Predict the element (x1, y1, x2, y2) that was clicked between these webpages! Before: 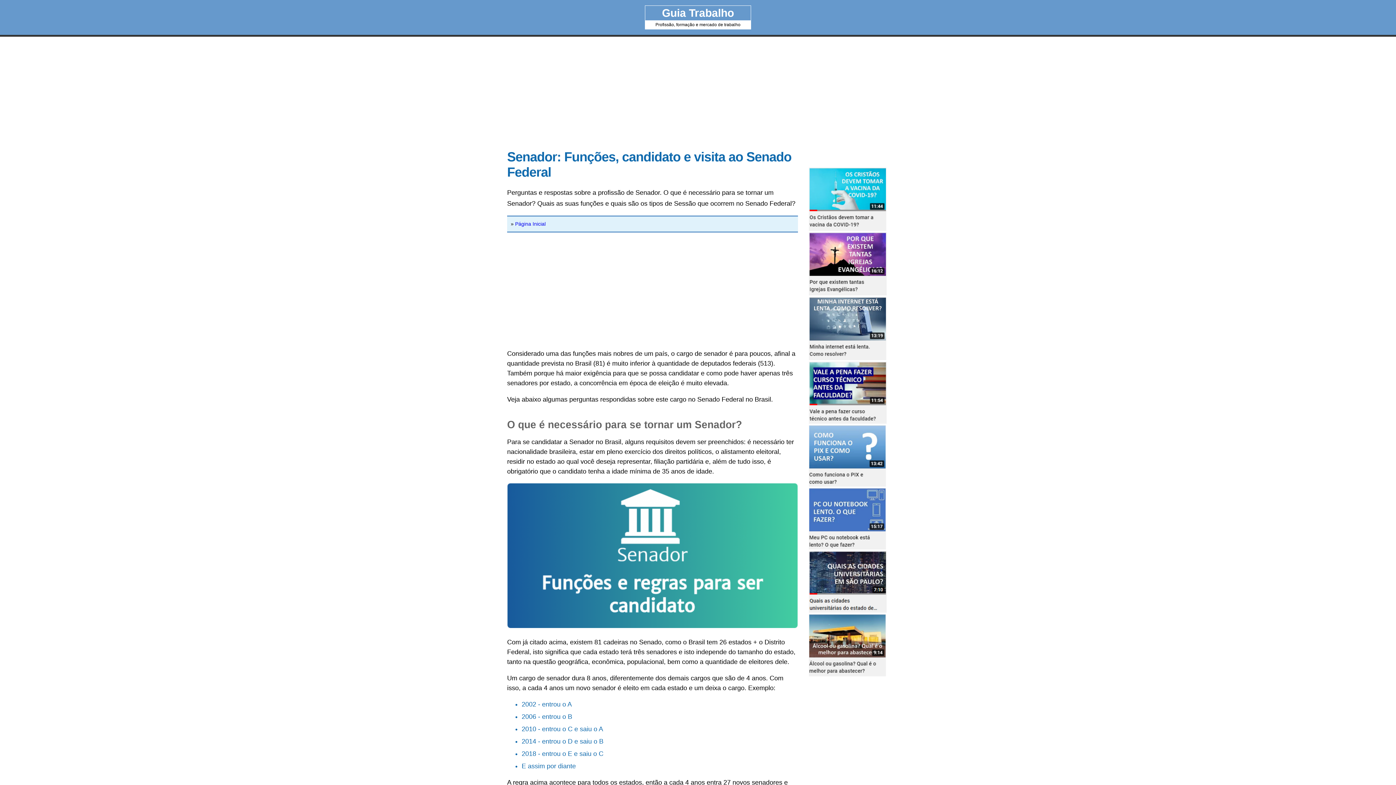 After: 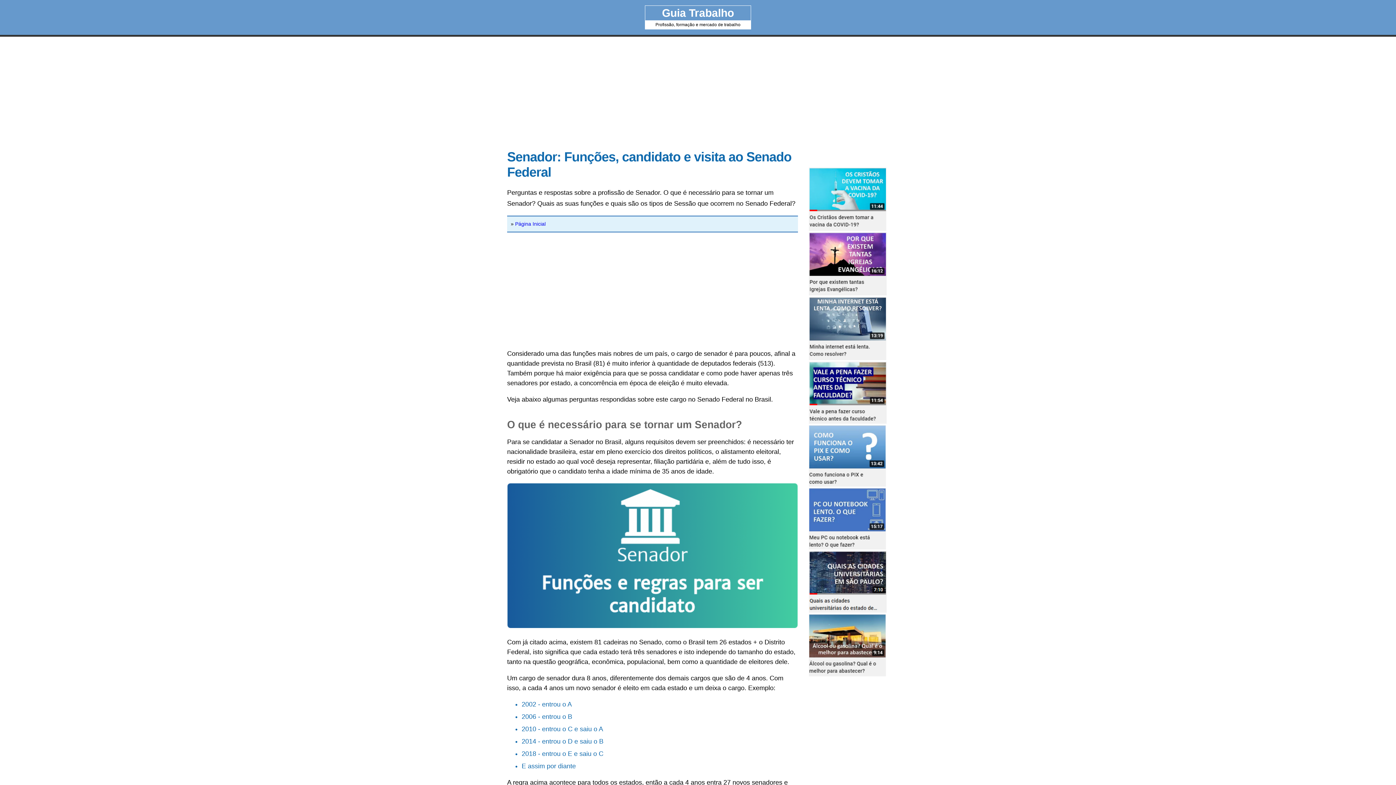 Action: bbox: (809, 544, 886, 550)